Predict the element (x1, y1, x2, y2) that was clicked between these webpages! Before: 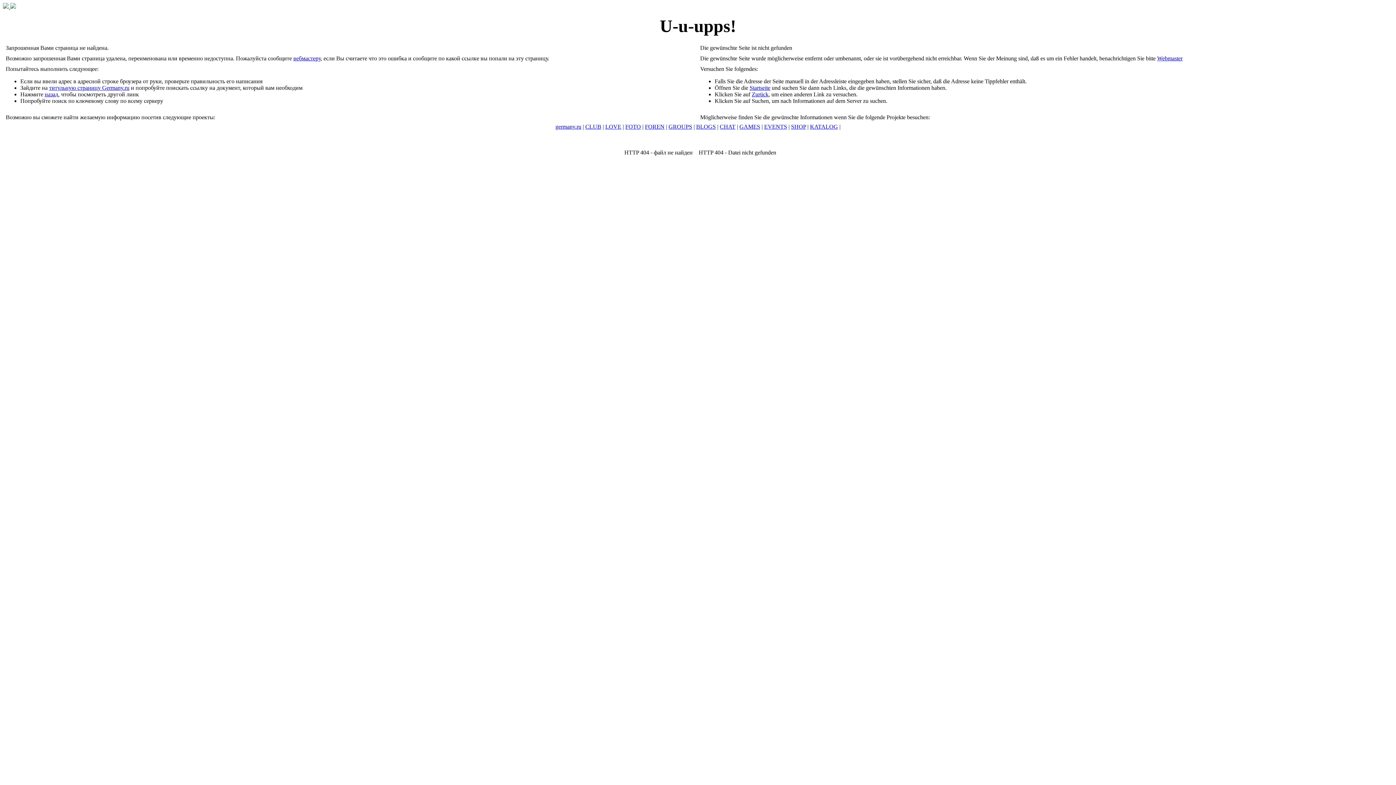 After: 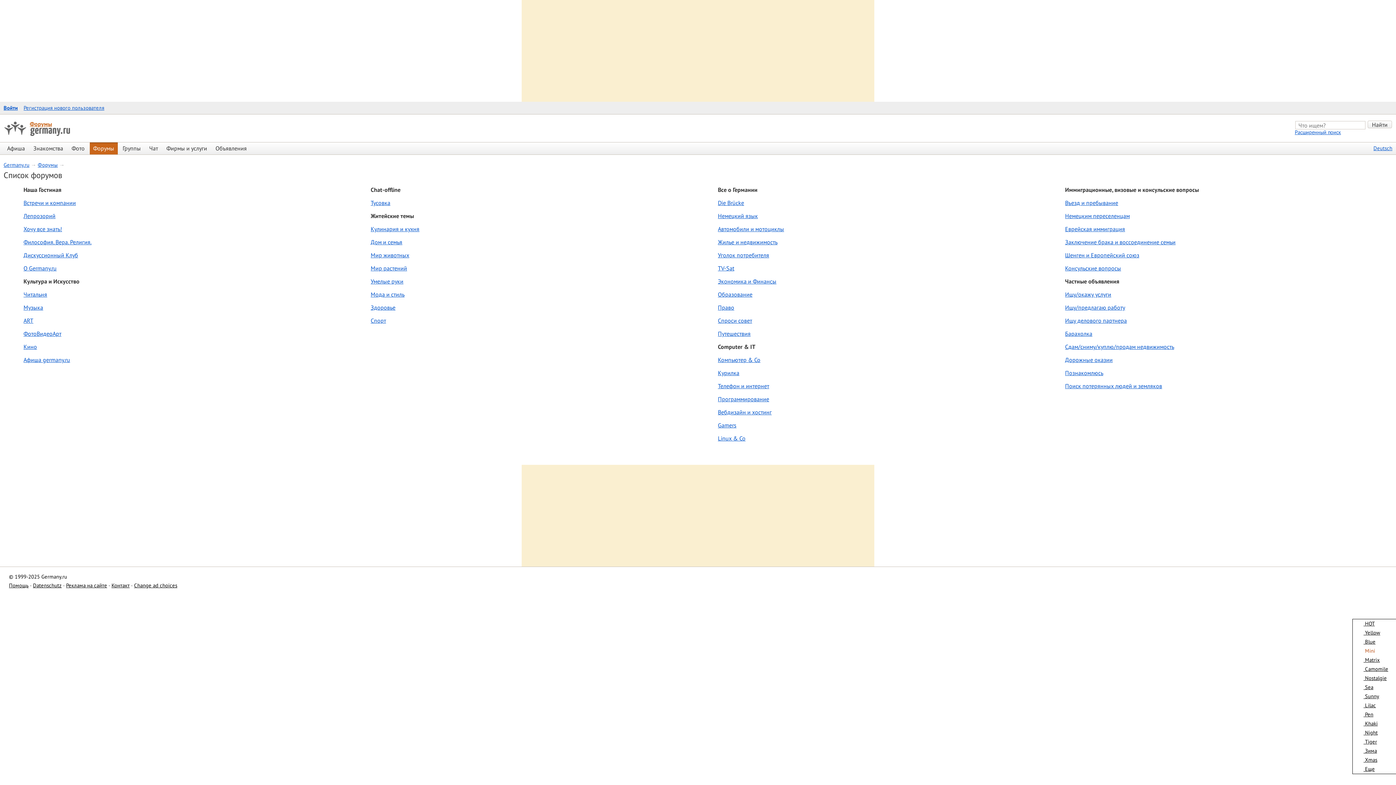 Action: label: FOREN bbox: (645, 123, 664, 129)